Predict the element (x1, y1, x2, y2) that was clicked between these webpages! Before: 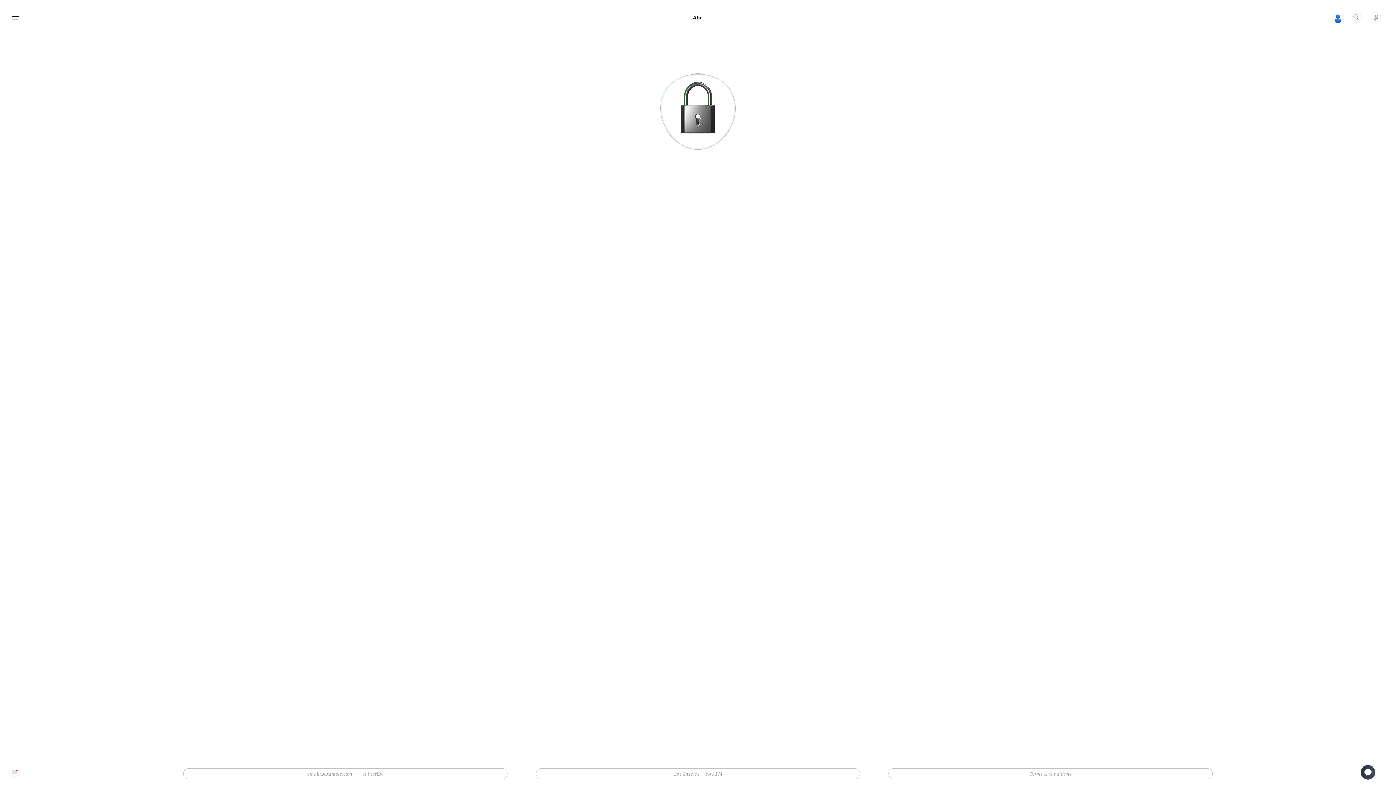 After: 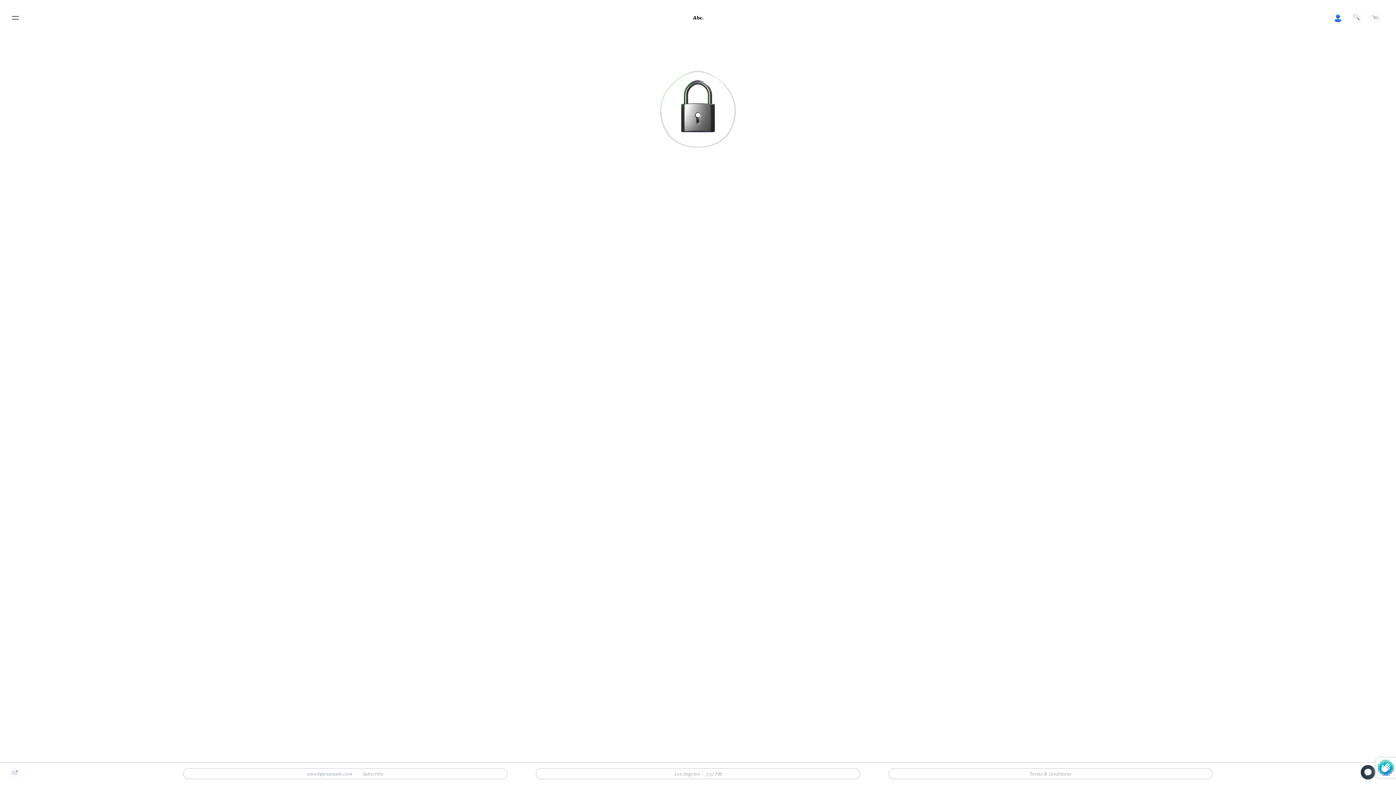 Action: bbox: (363, 771, 383, 776) label: Subscribe